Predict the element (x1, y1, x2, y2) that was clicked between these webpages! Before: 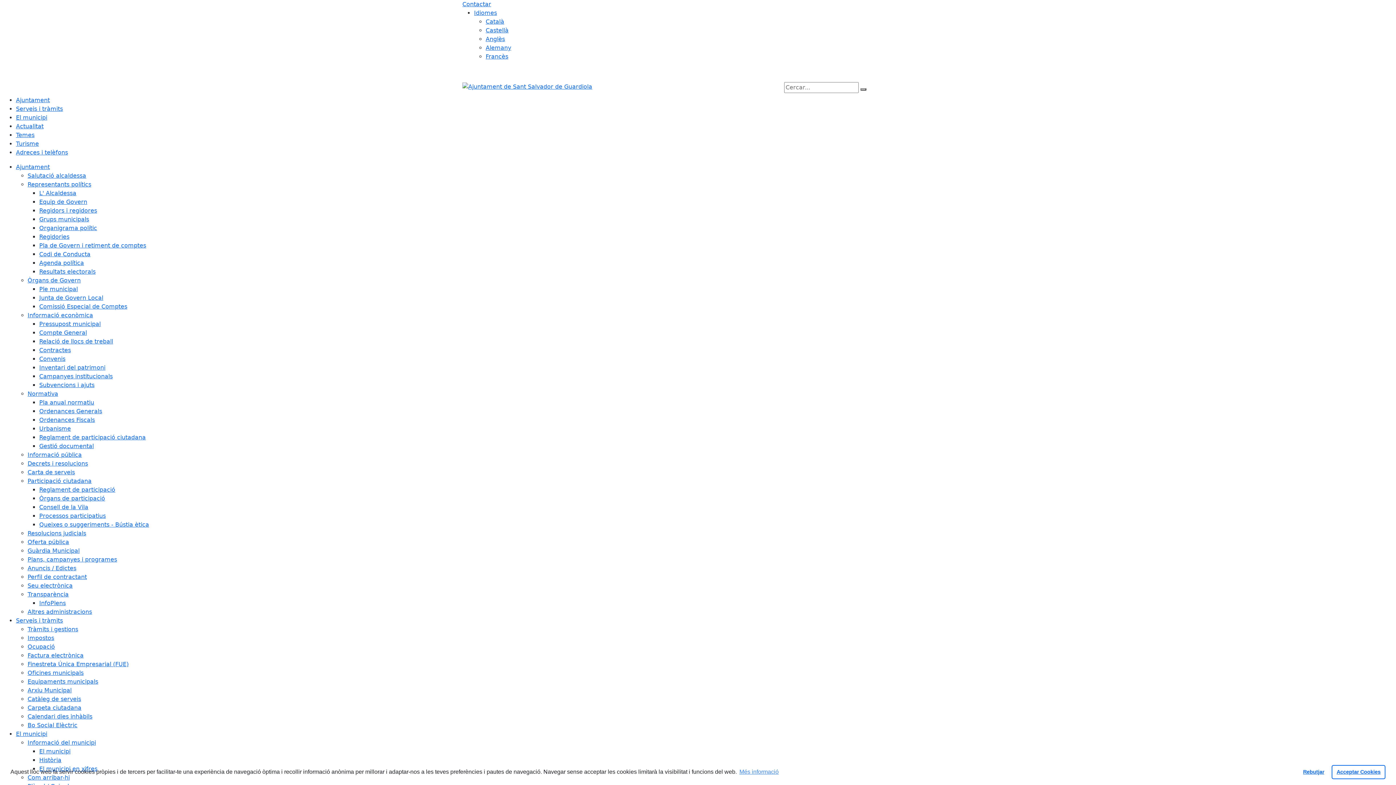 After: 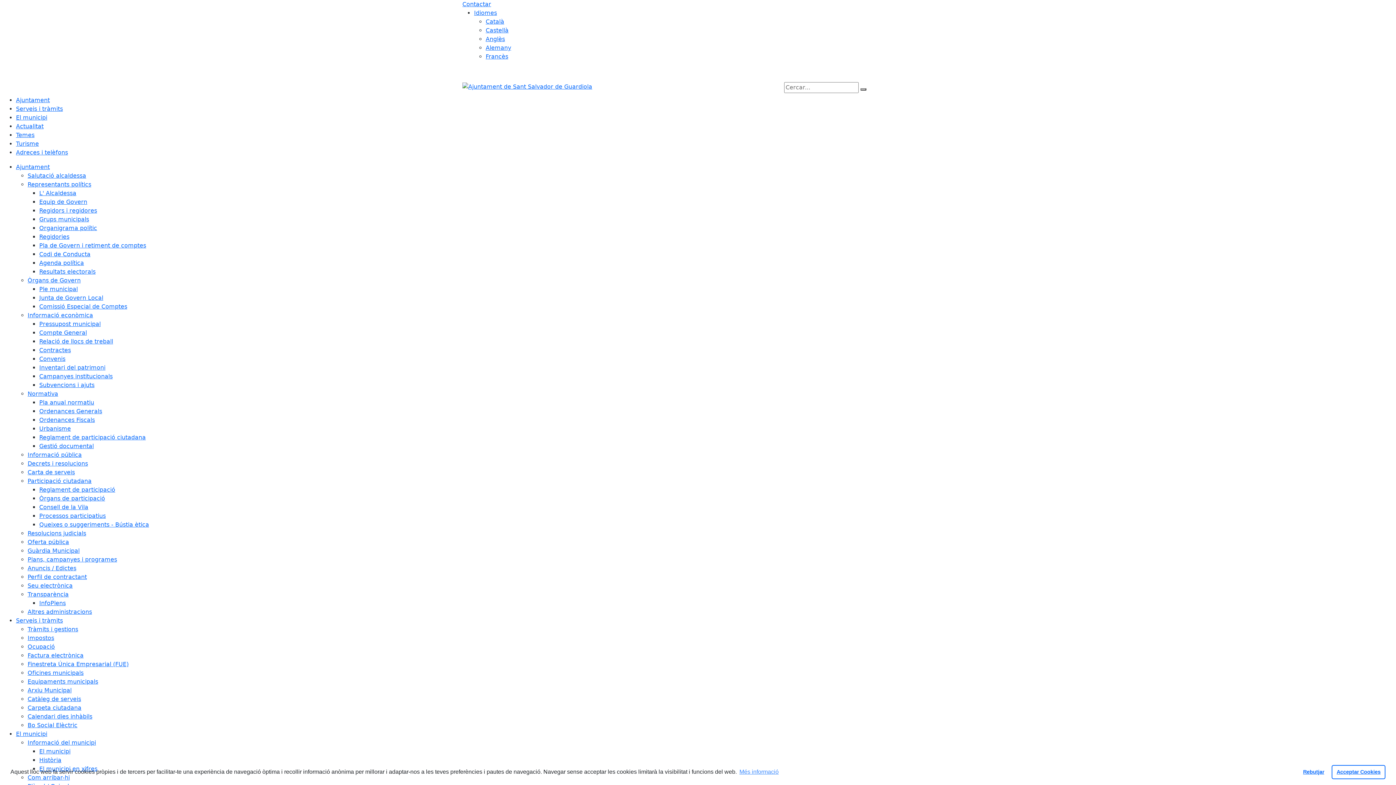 Action: bbox: (27, 277, 80, 284) label: Òrgans de Govern